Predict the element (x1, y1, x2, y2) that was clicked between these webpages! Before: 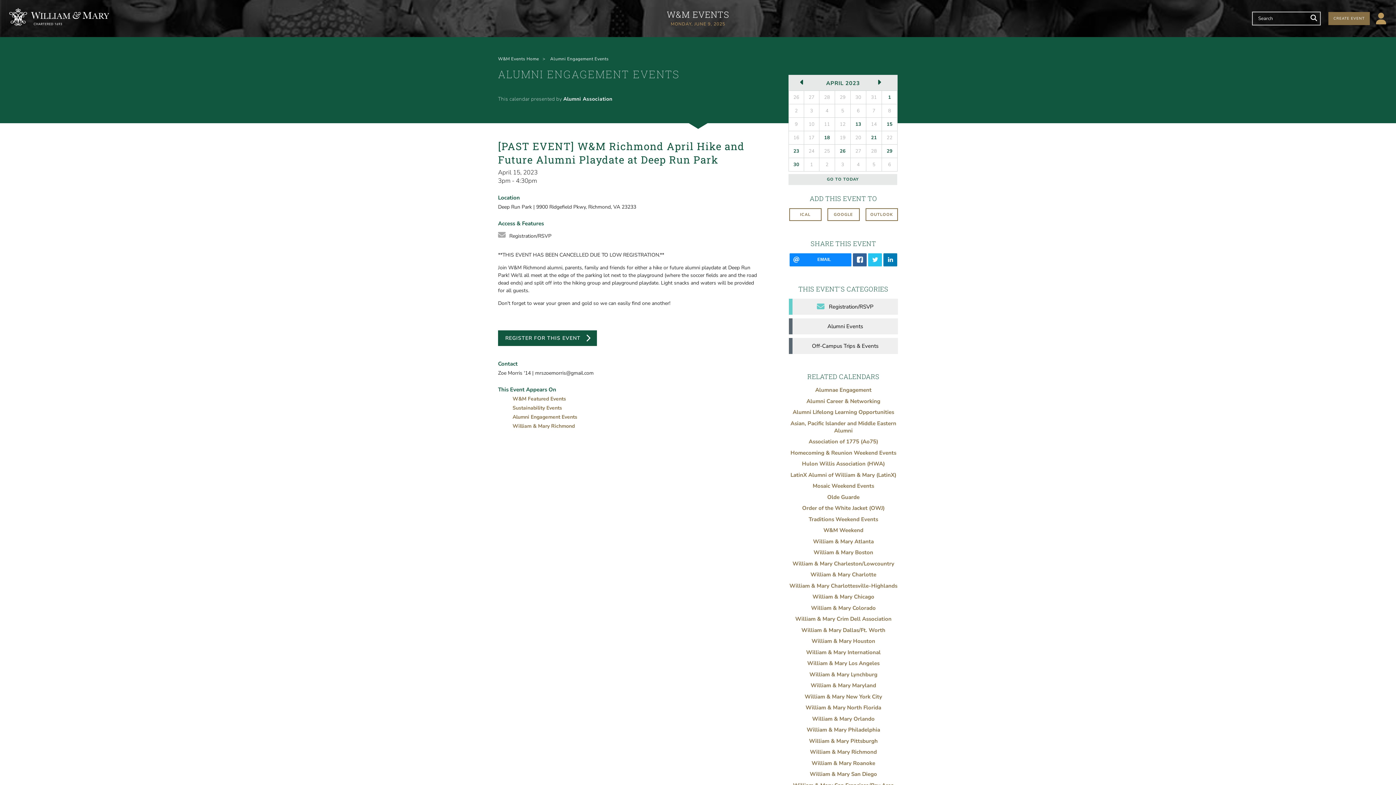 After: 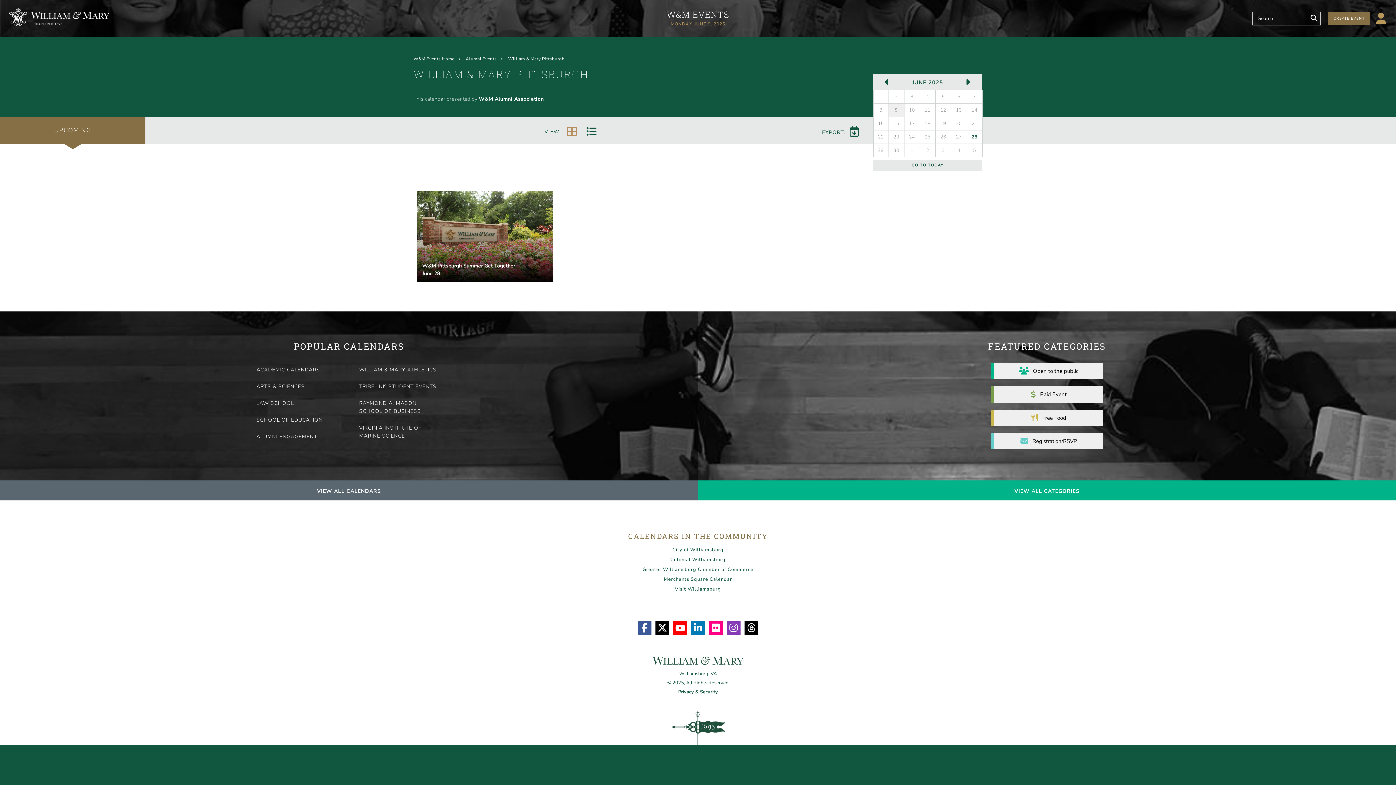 Action: label: William & Mary Pittsburgh bbox: (809, 737, 878, 745)